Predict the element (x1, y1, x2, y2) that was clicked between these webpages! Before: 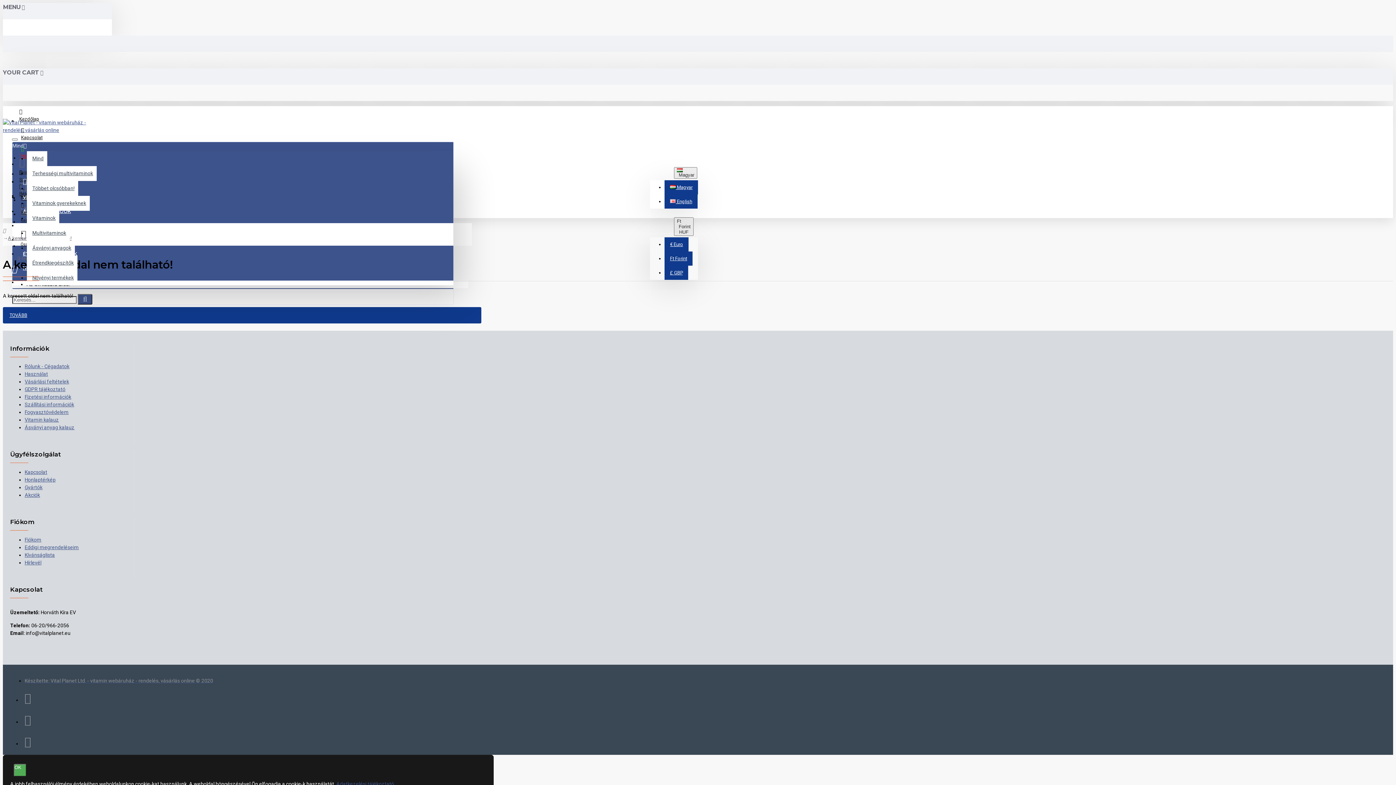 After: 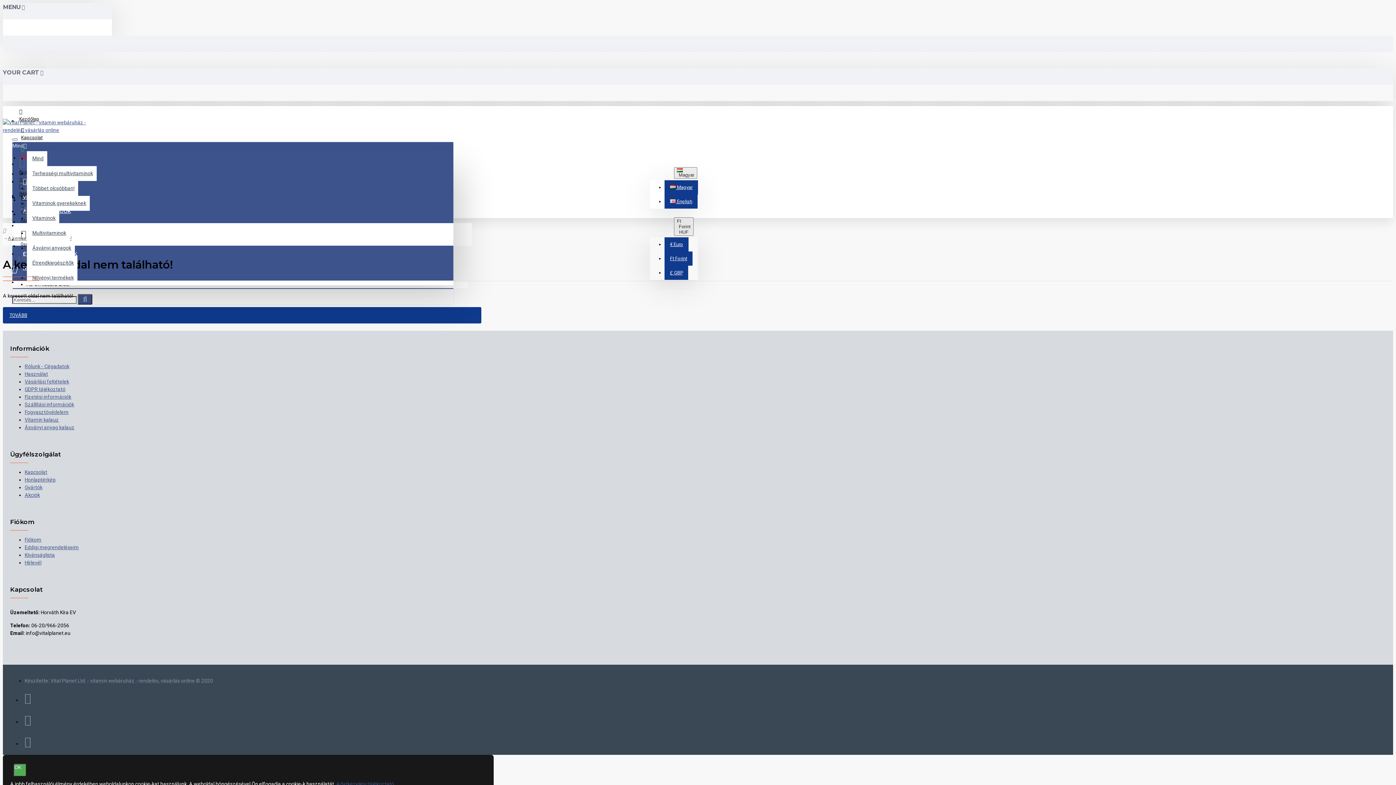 Action: bbox: (24, 690, 31, 706)